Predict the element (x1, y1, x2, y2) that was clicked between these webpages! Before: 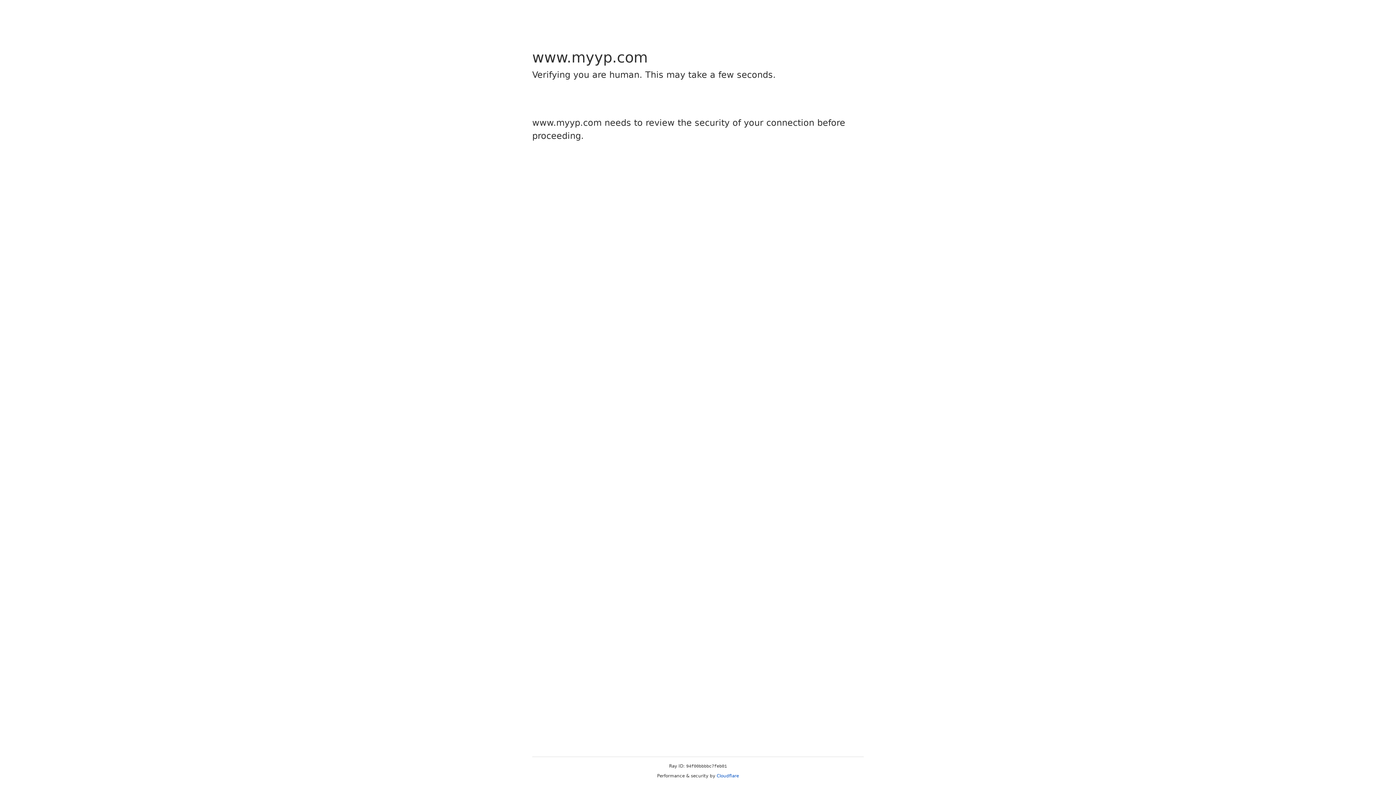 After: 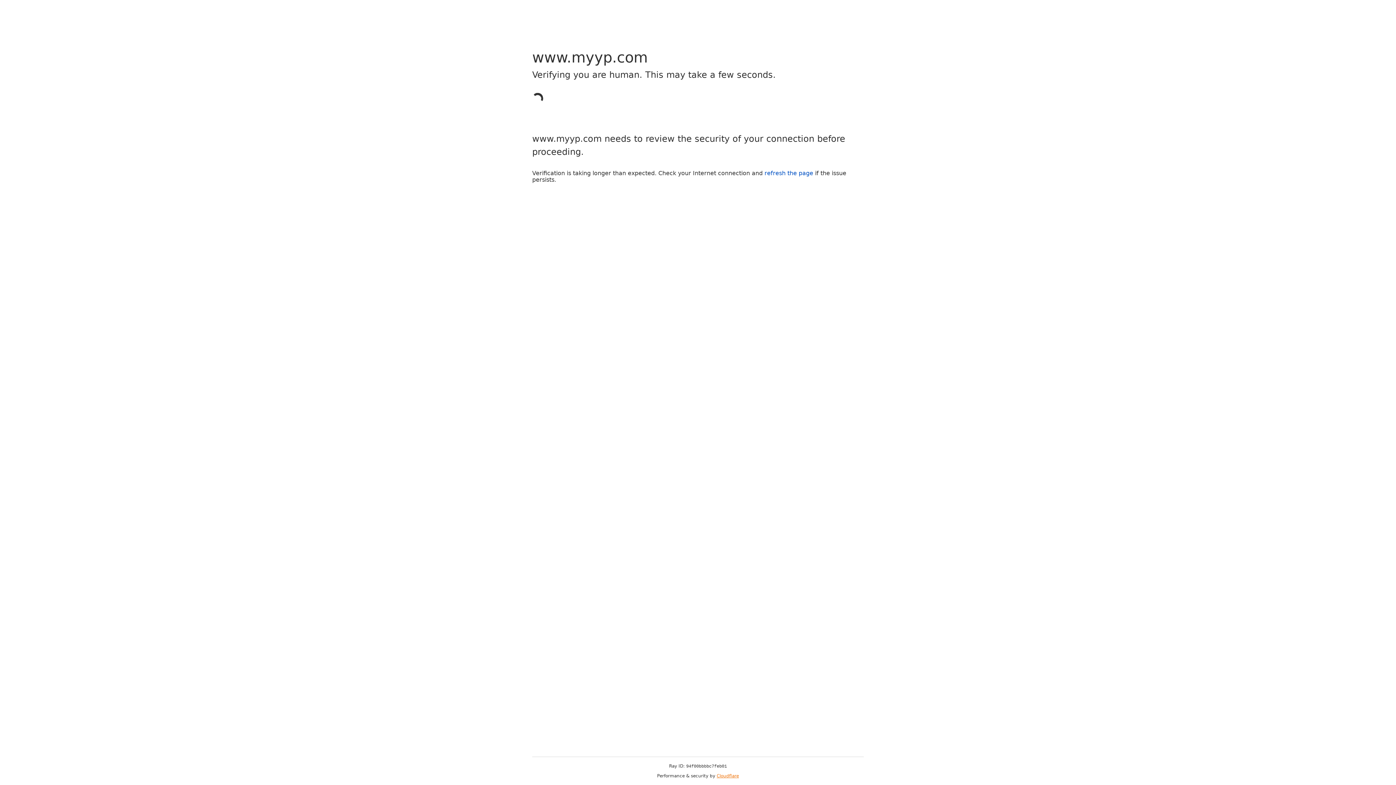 Action: label: Cloudflare bbox: (716, 773, 739, 778)